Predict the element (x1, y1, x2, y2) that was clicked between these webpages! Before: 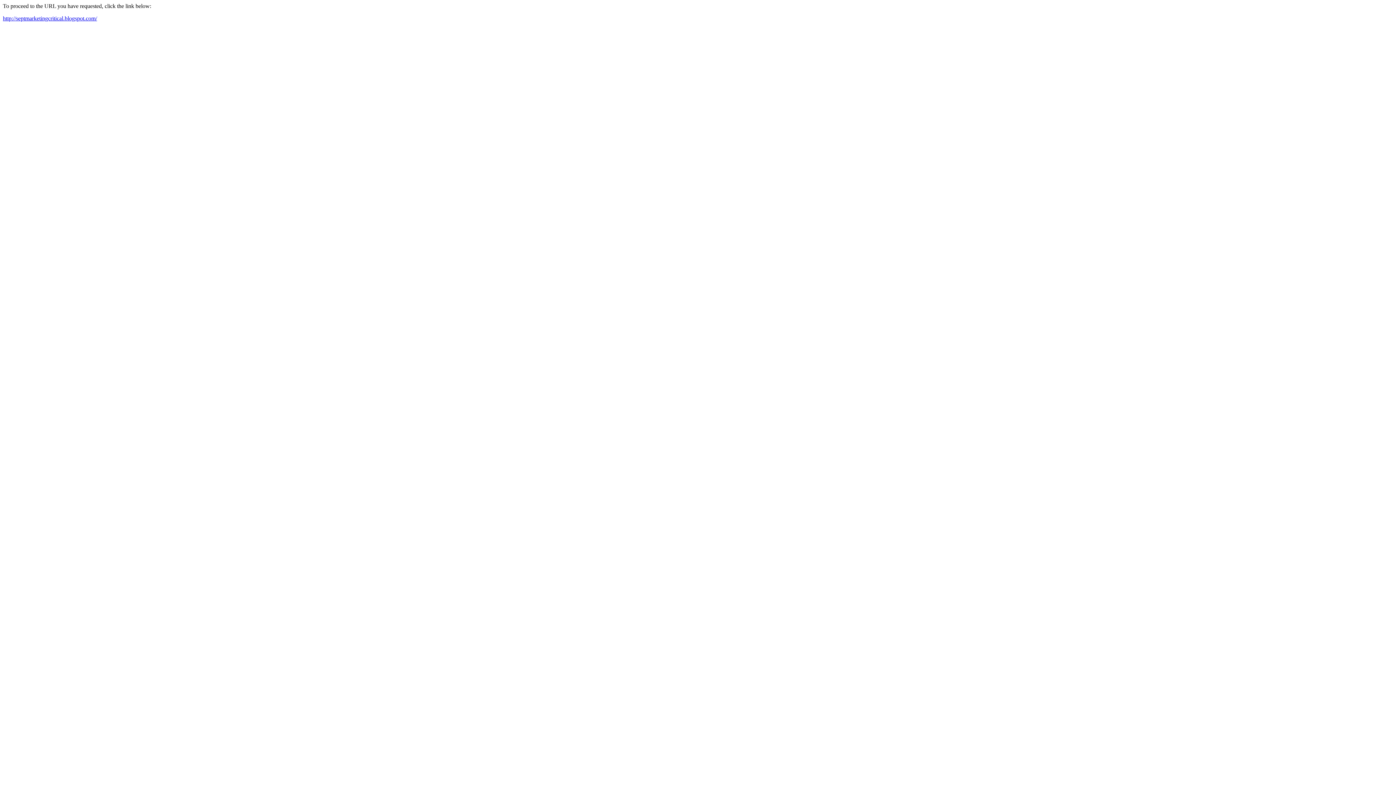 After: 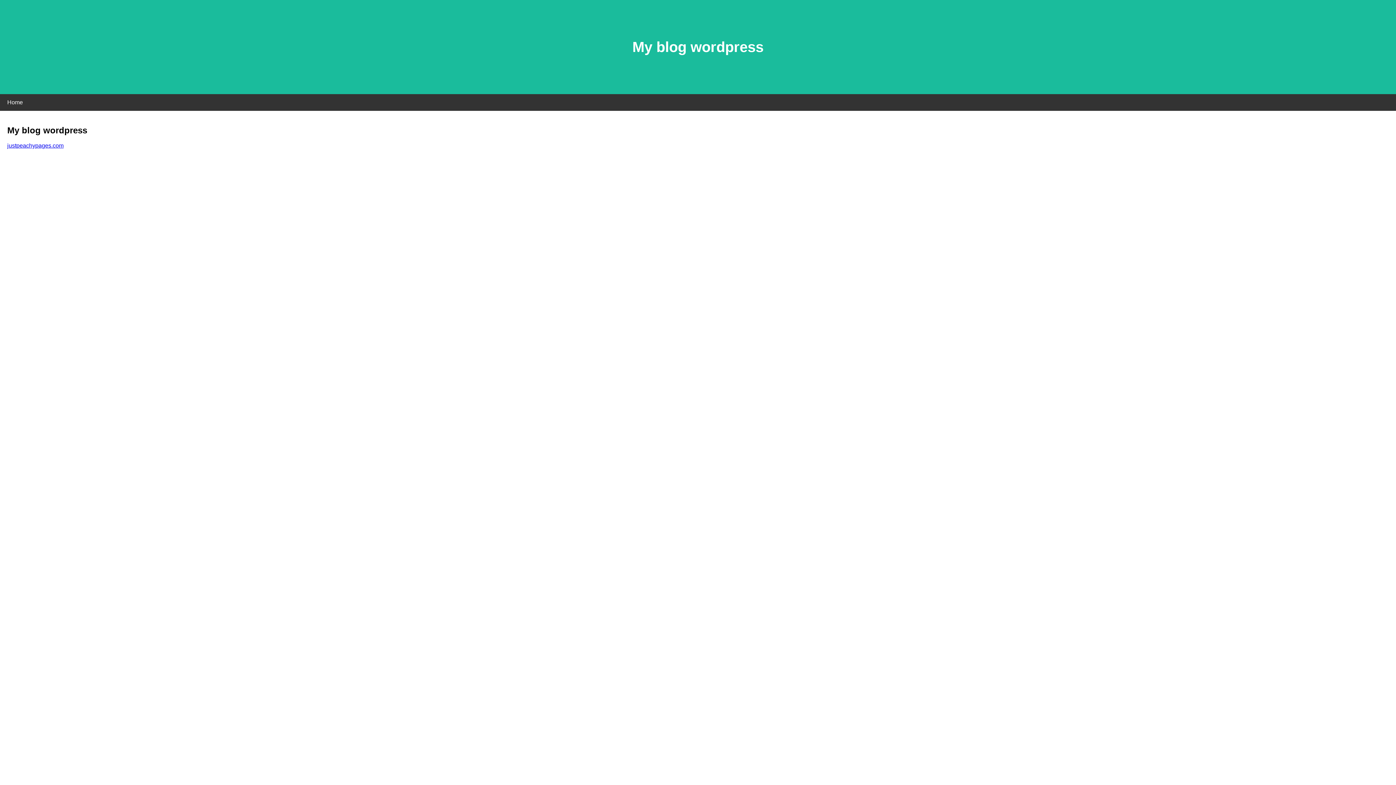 Action: label: http://septmarketingcritical.blogspot.com/ bbox: (2, 15, 97, 21)